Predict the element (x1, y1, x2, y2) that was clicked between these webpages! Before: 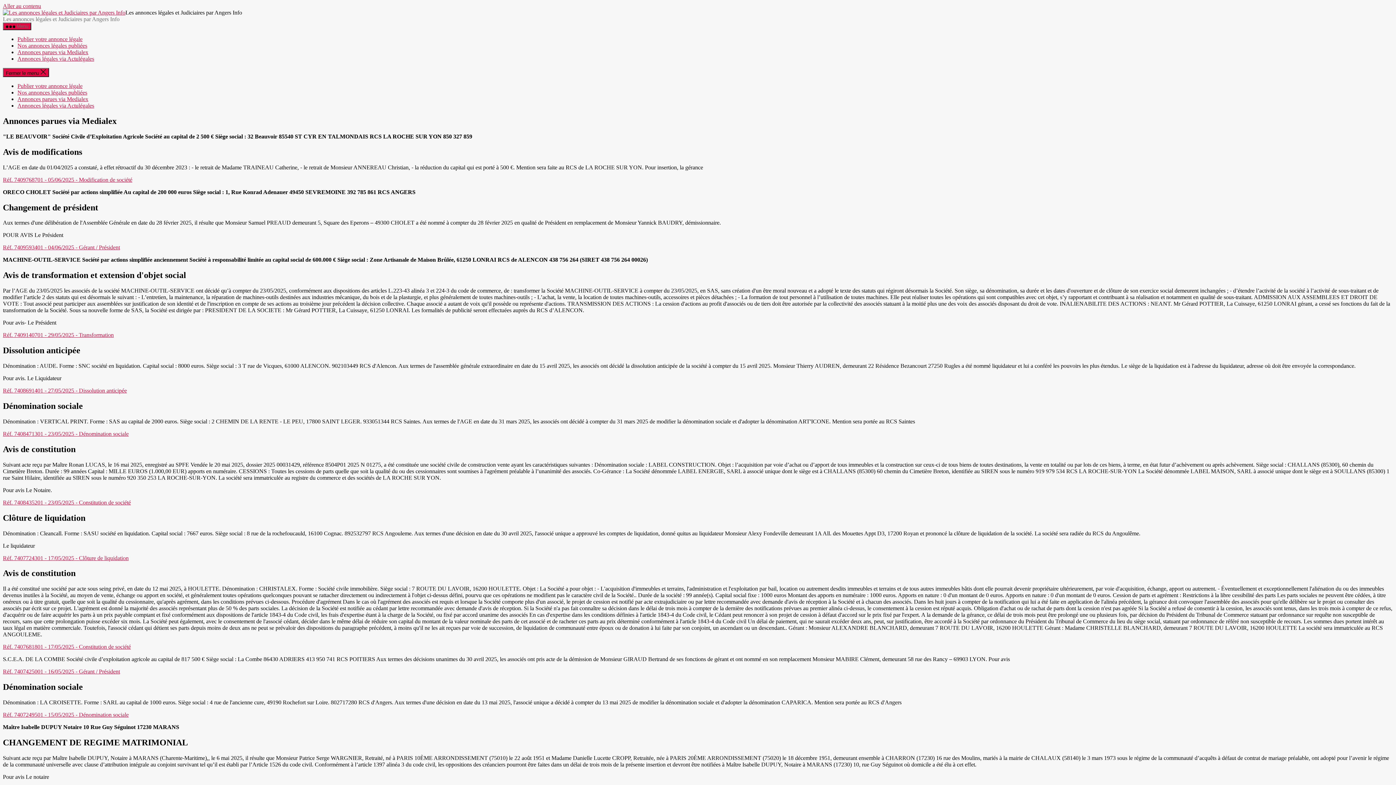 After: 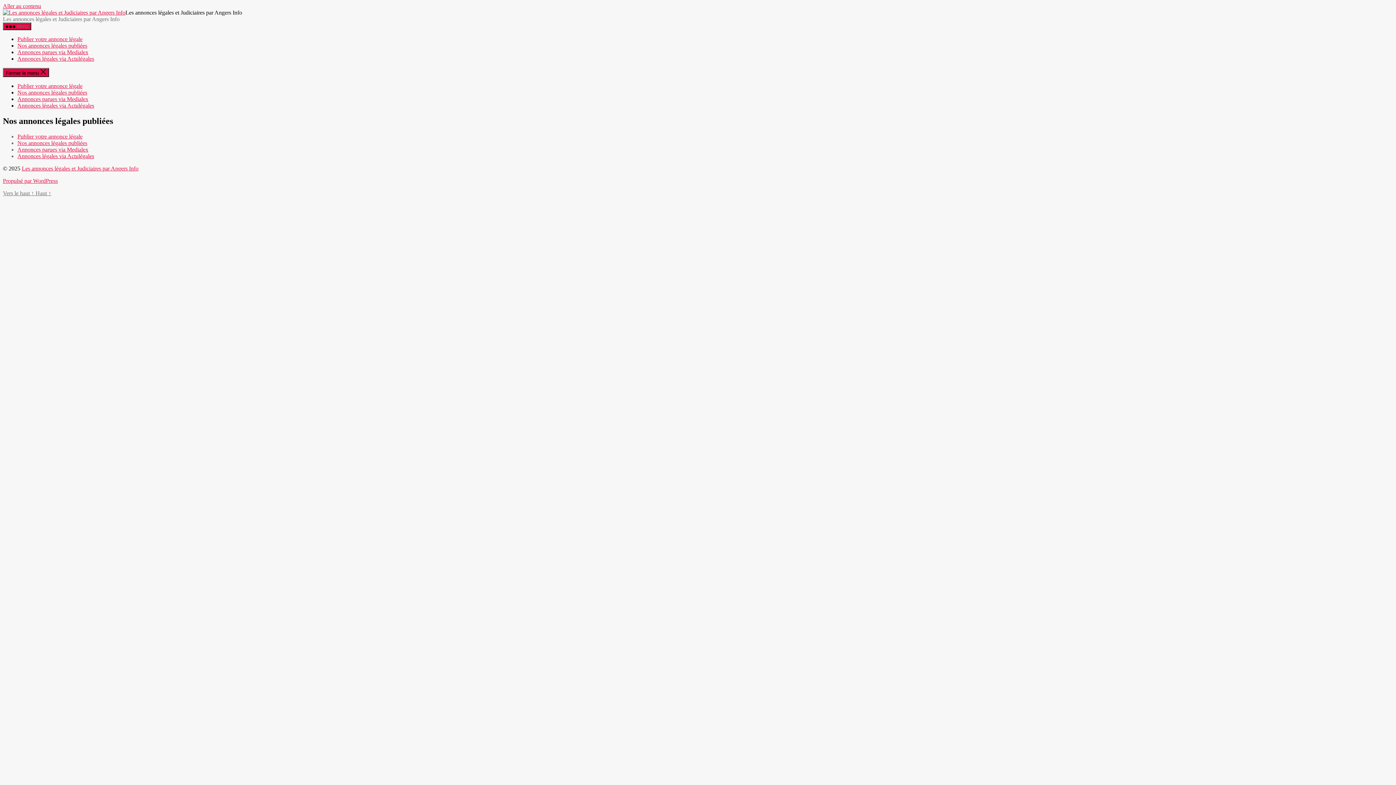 Action: bbox: (17, 89, 87, 95) label: Nos annonces légales publiées